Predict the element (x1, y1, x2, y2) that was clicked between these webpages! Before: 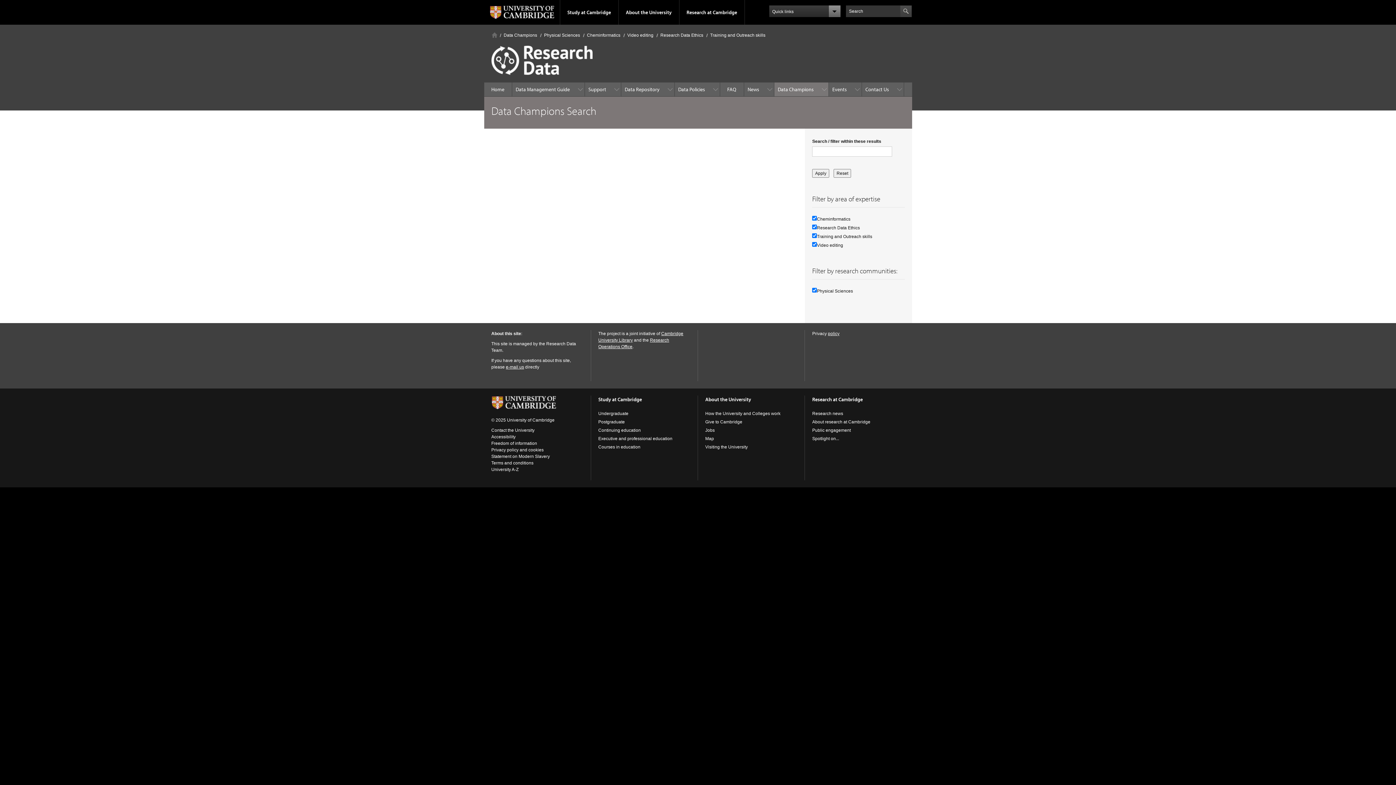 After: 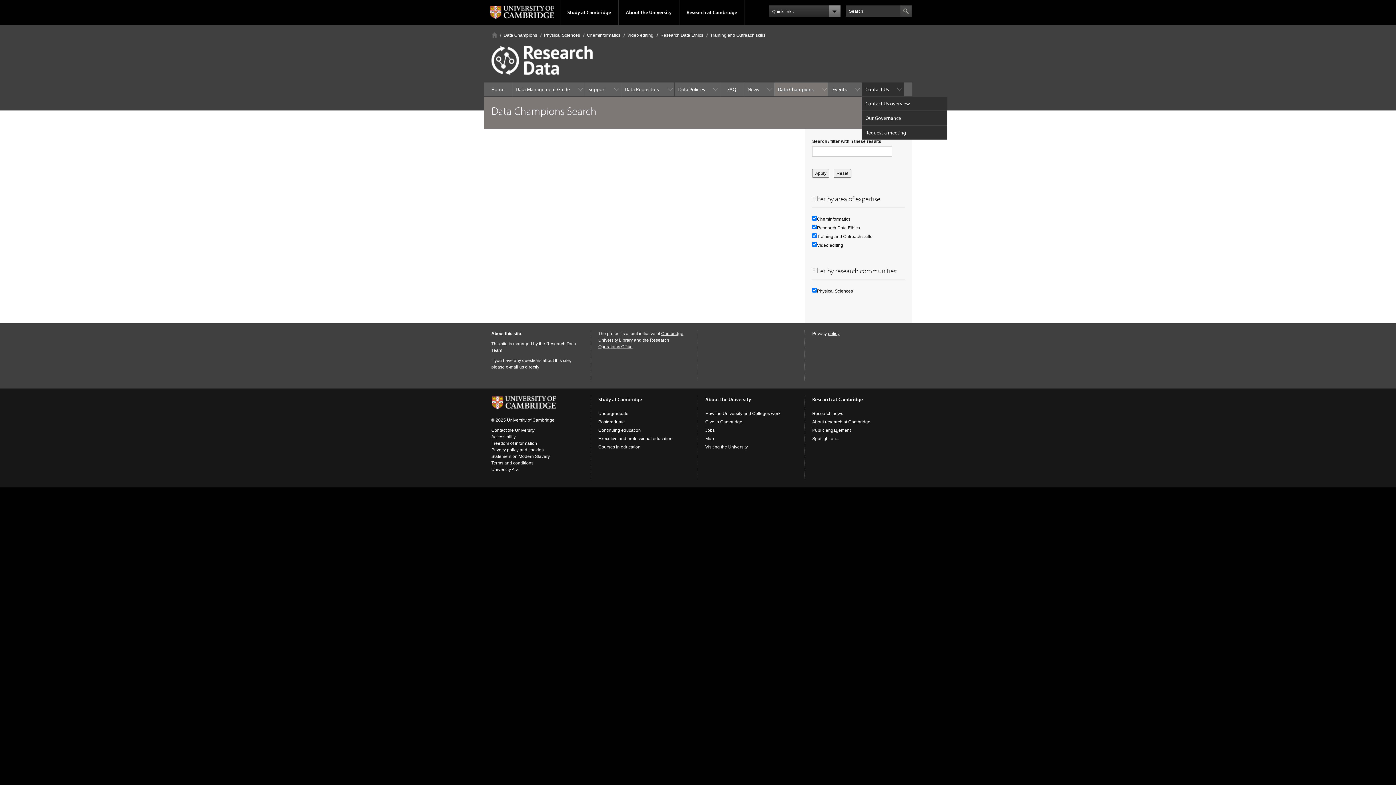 Action: bbox: (862, 82, 904, 96) label: Contact Us